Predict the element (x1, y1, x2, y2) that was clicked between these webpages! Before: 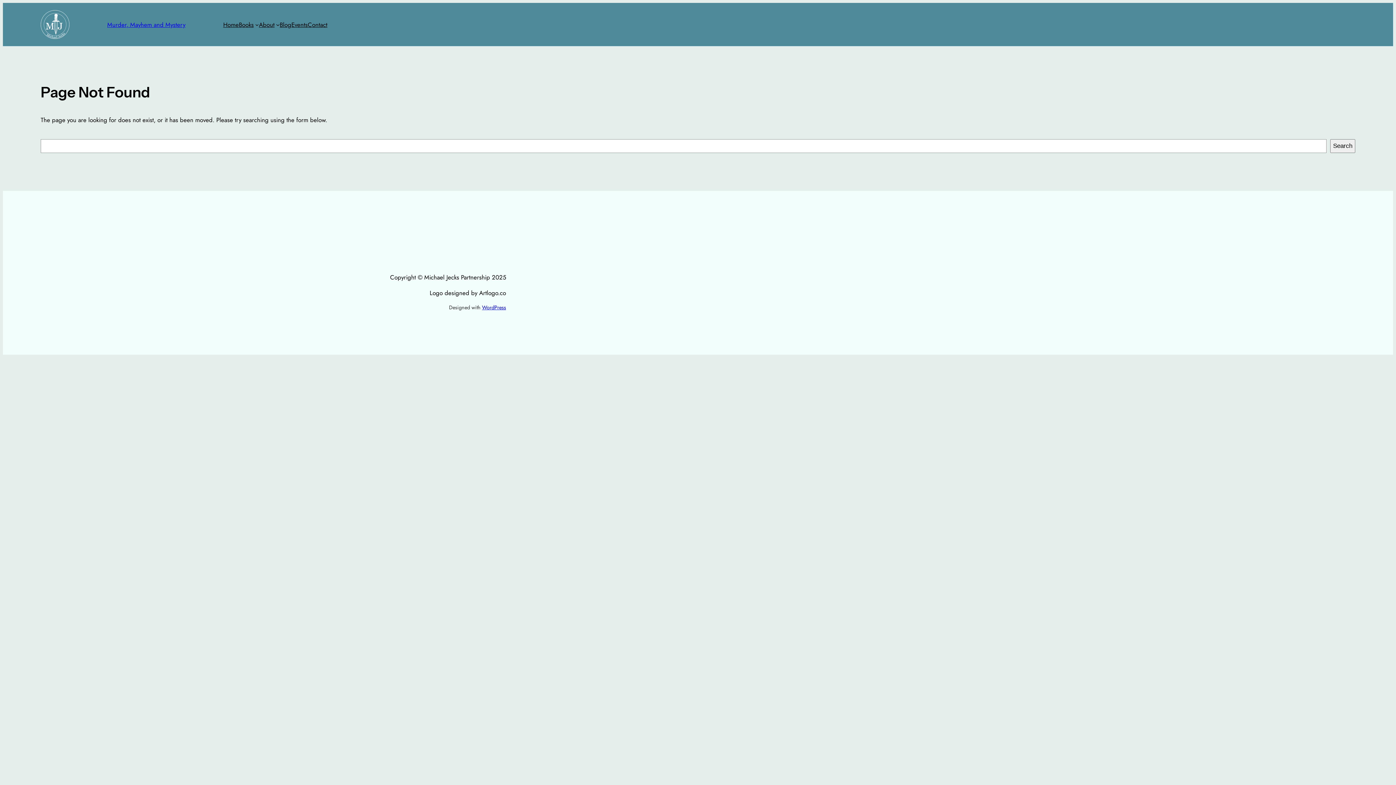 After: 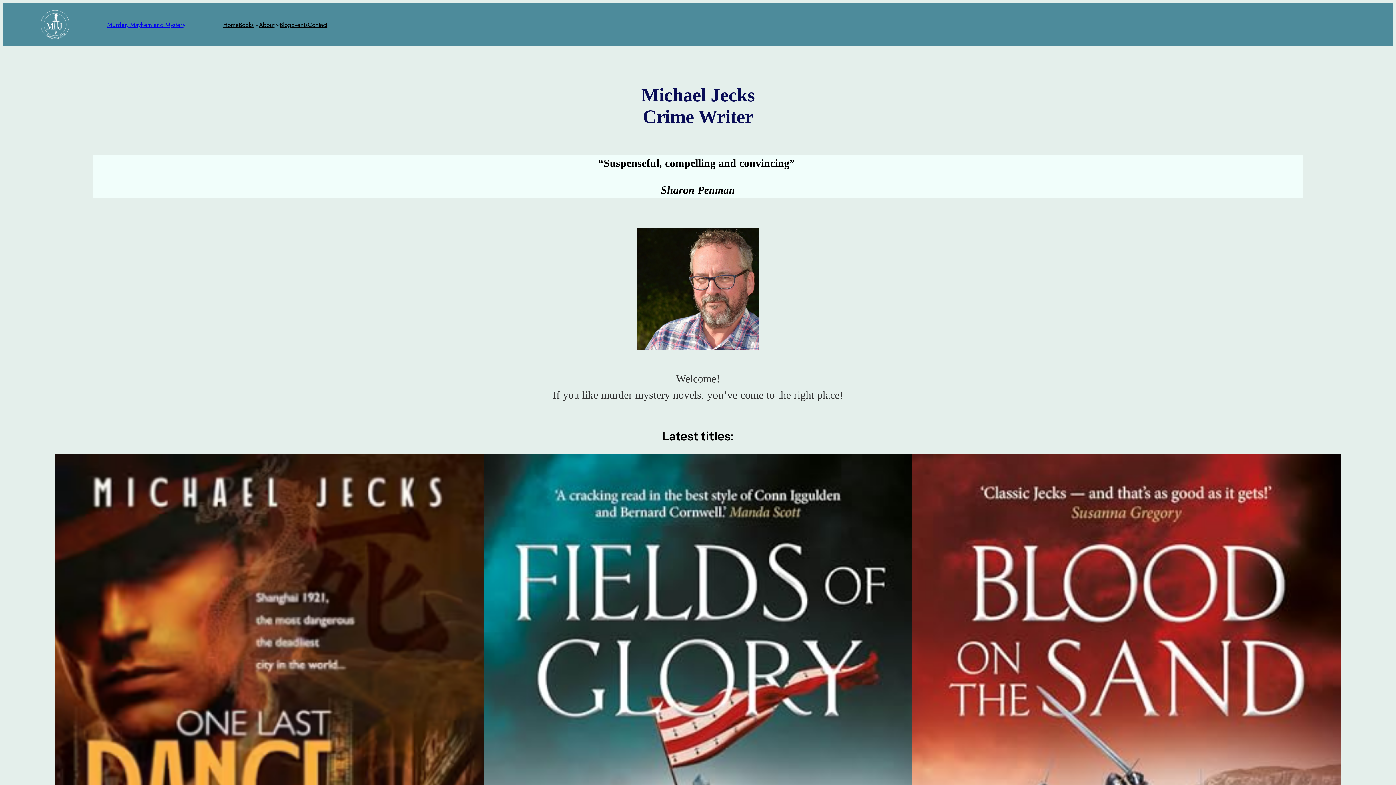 Action: bbox: (40, 10, 69, 38)